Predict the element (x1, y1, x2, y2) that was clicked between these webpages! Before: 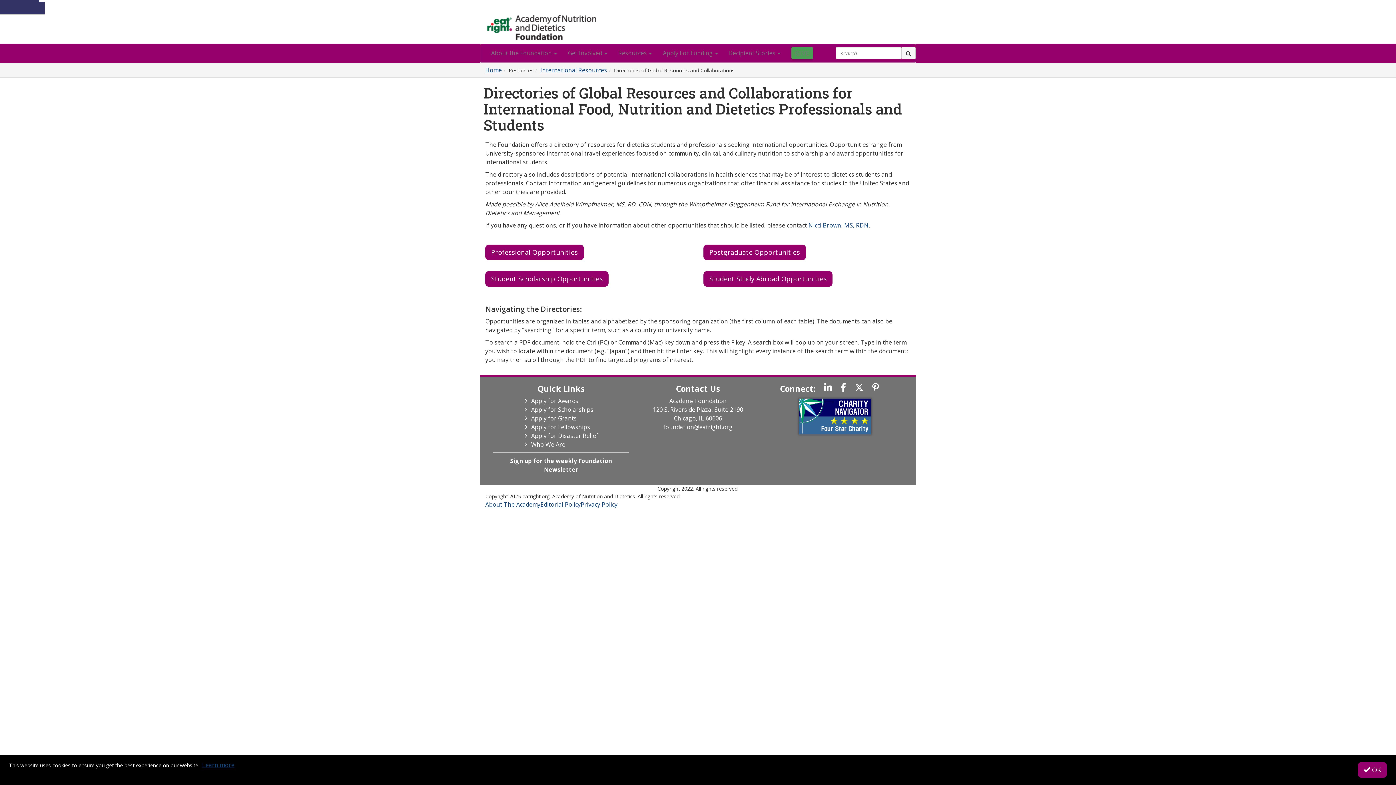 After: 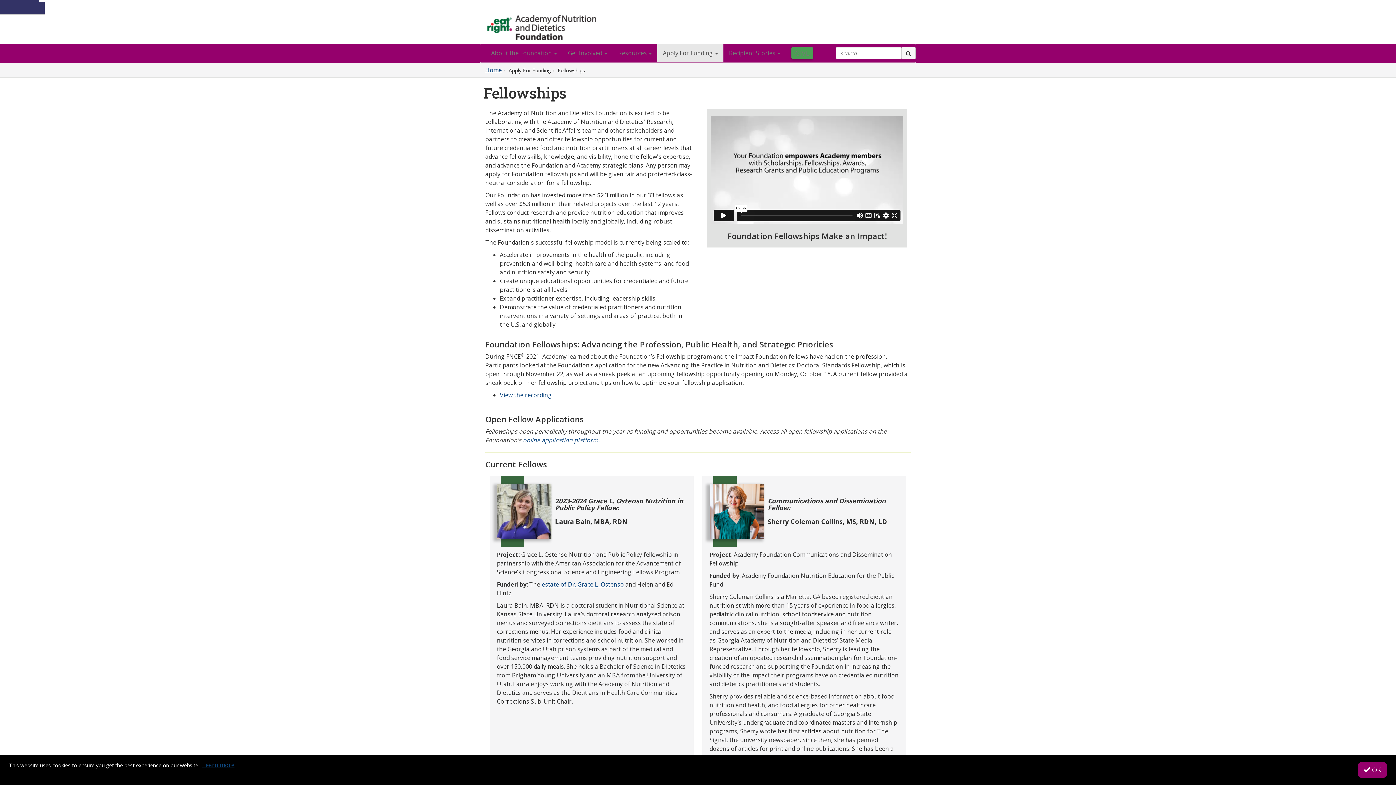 Action: bbox: (531, 423, 590, 431) label: Apply for Fellowships